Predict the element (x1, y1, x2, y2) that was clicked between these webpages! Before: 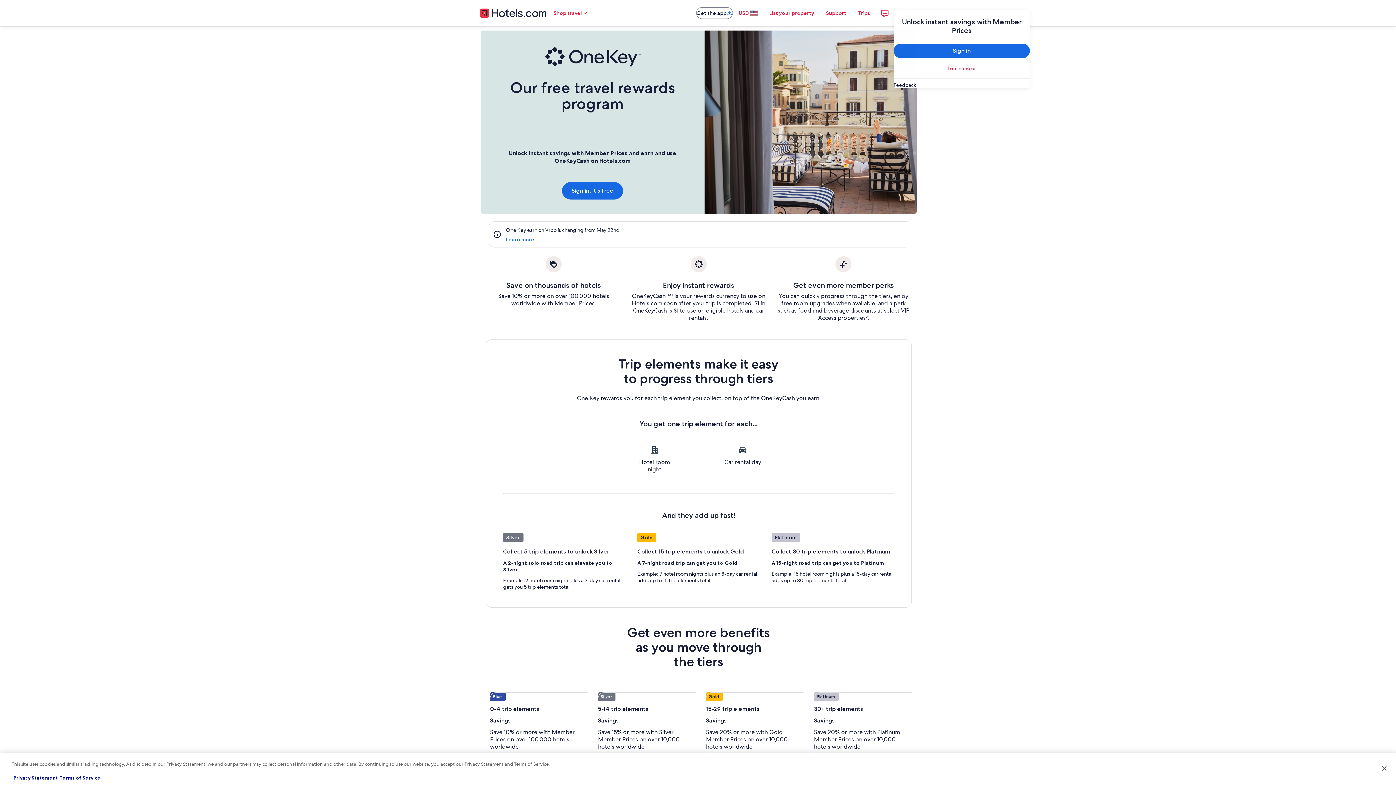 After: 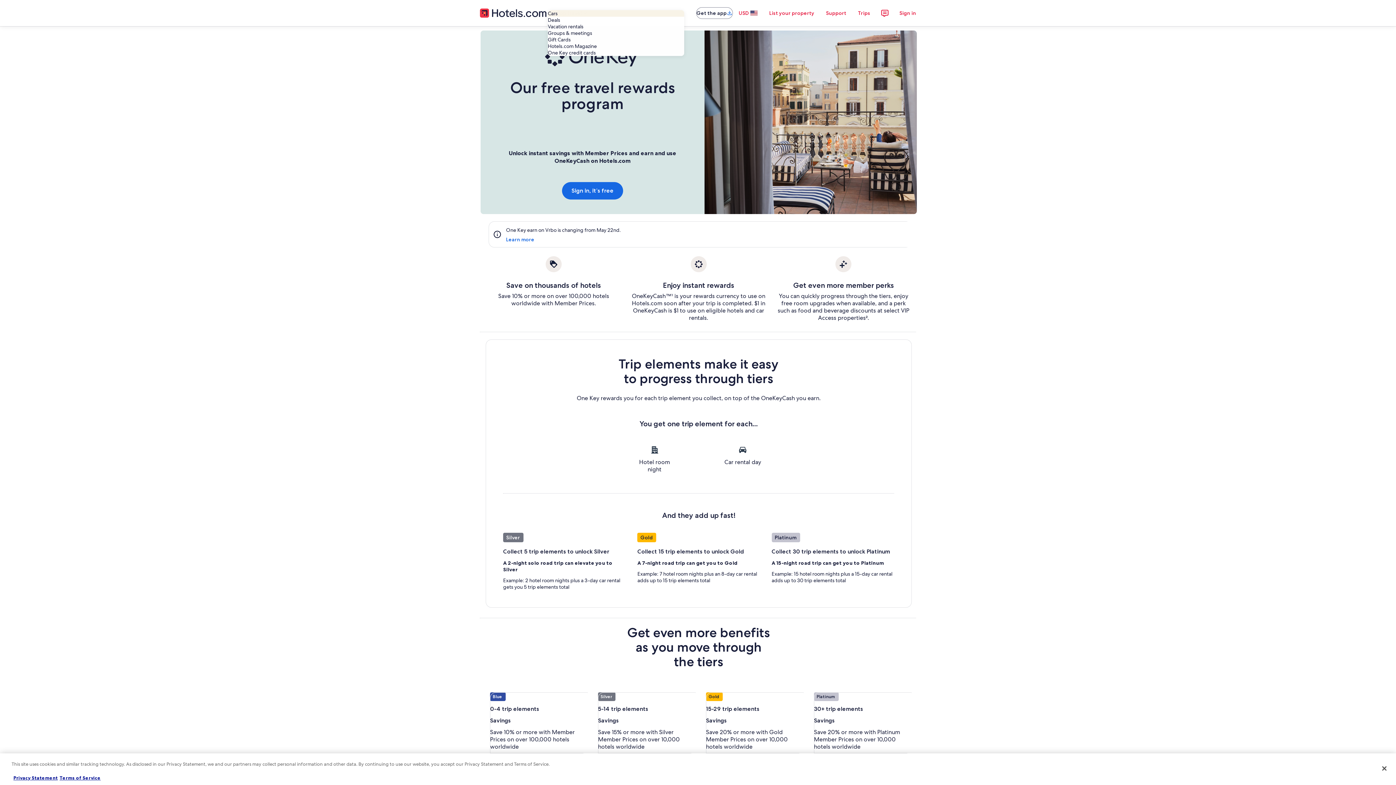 Action: bbox: (547, 5, 594, 20) label: Shop travel